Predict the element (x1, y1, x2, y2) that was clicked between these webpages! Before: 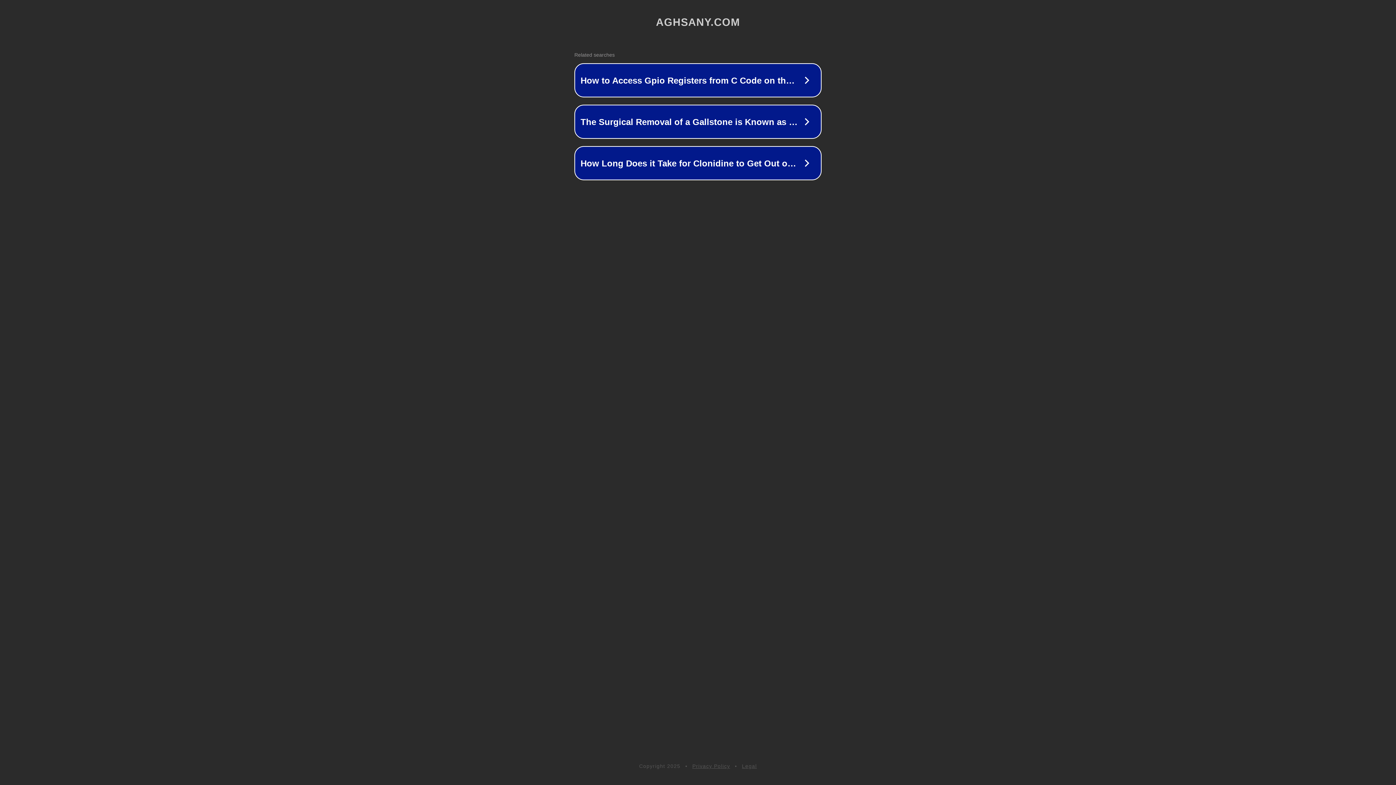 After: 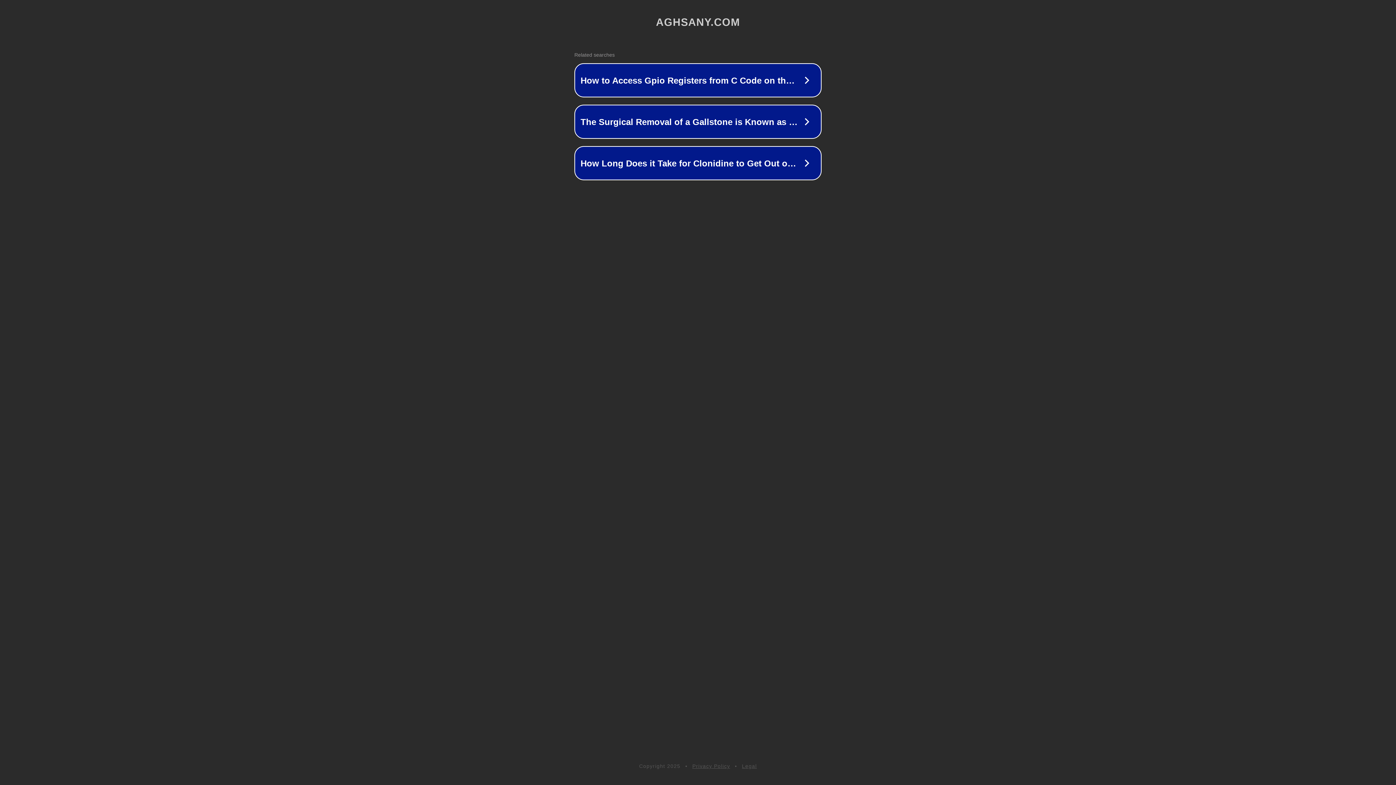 Action: bbox: (692, 763, 730, 769) label: Privacy Policy